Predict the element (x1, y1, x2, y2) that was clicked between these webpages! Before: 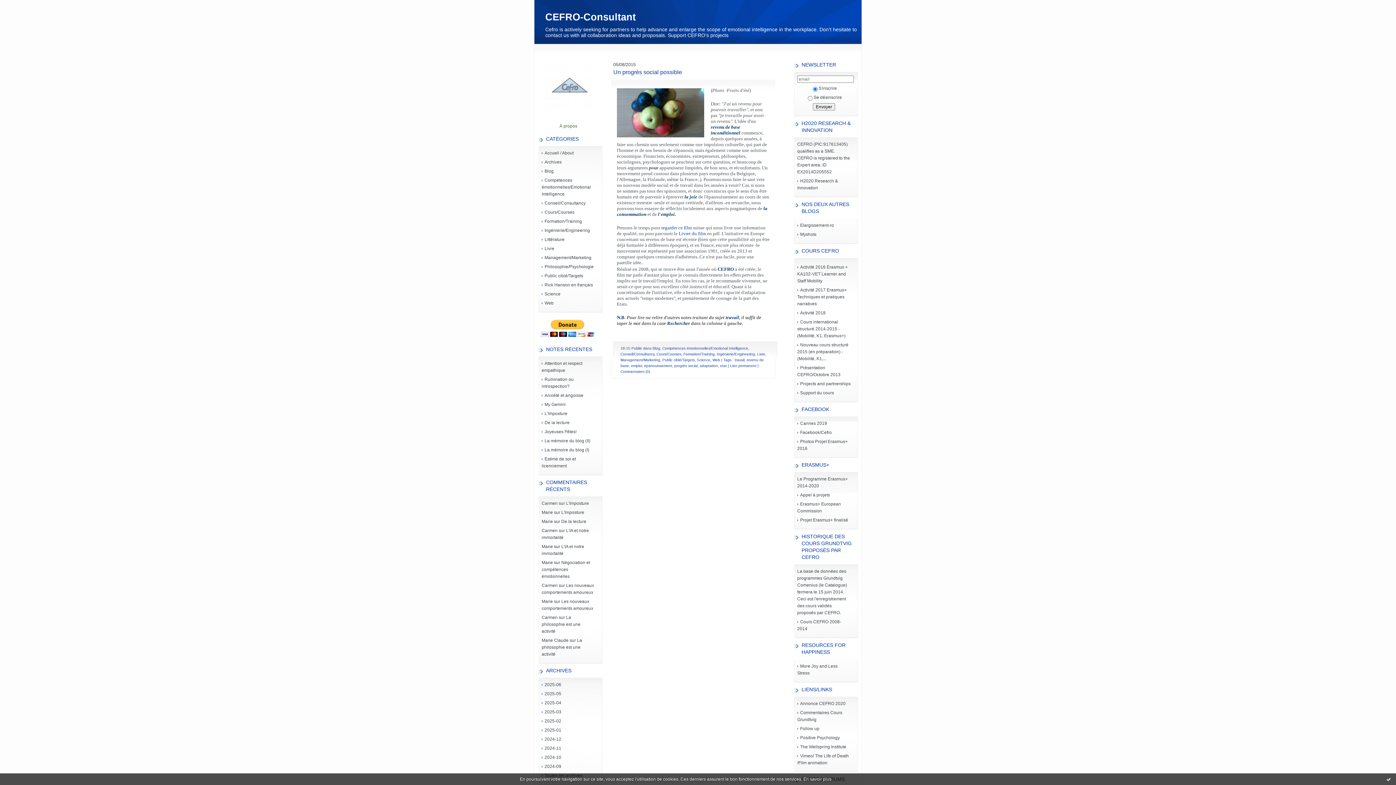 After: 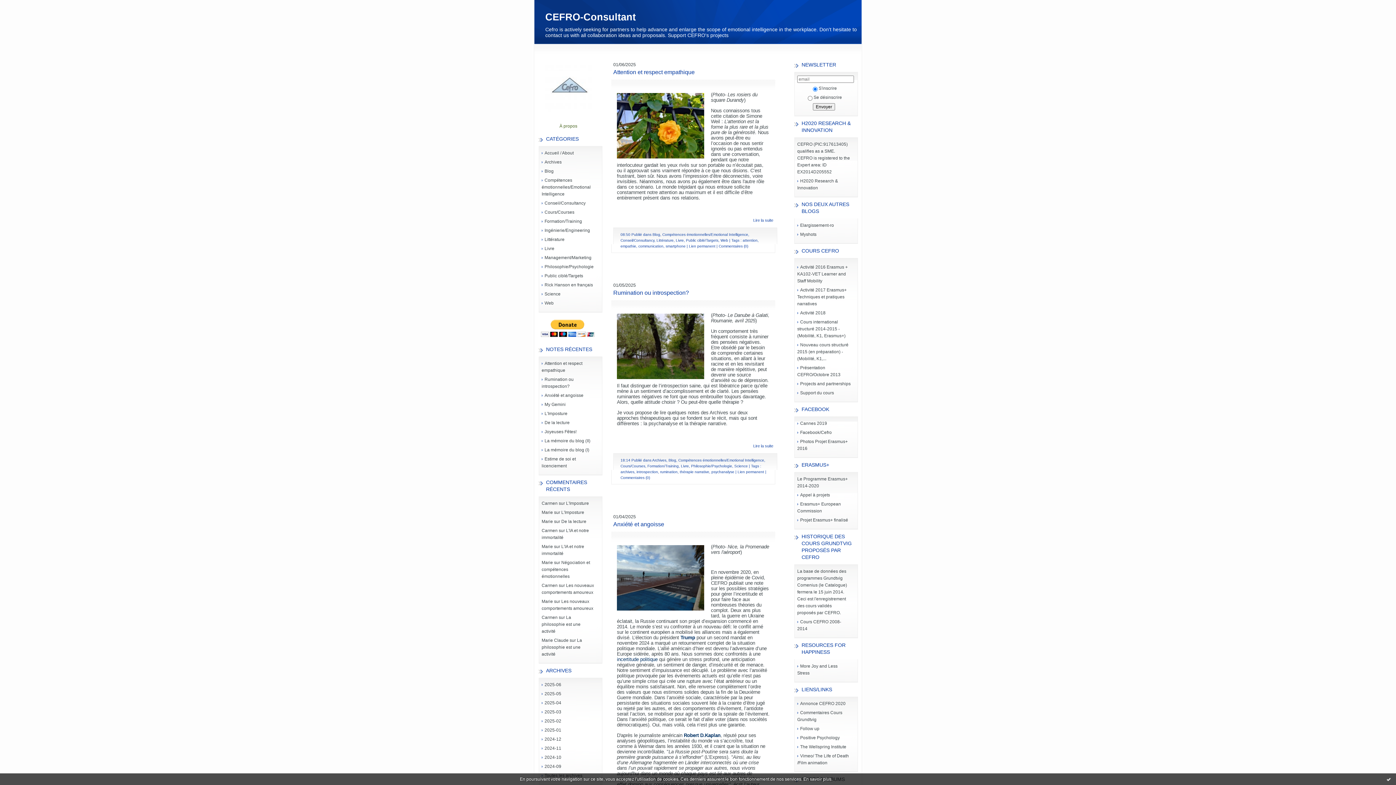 Action: bbox: (545, 11, 636, 22) label: CEFRO-Consultant